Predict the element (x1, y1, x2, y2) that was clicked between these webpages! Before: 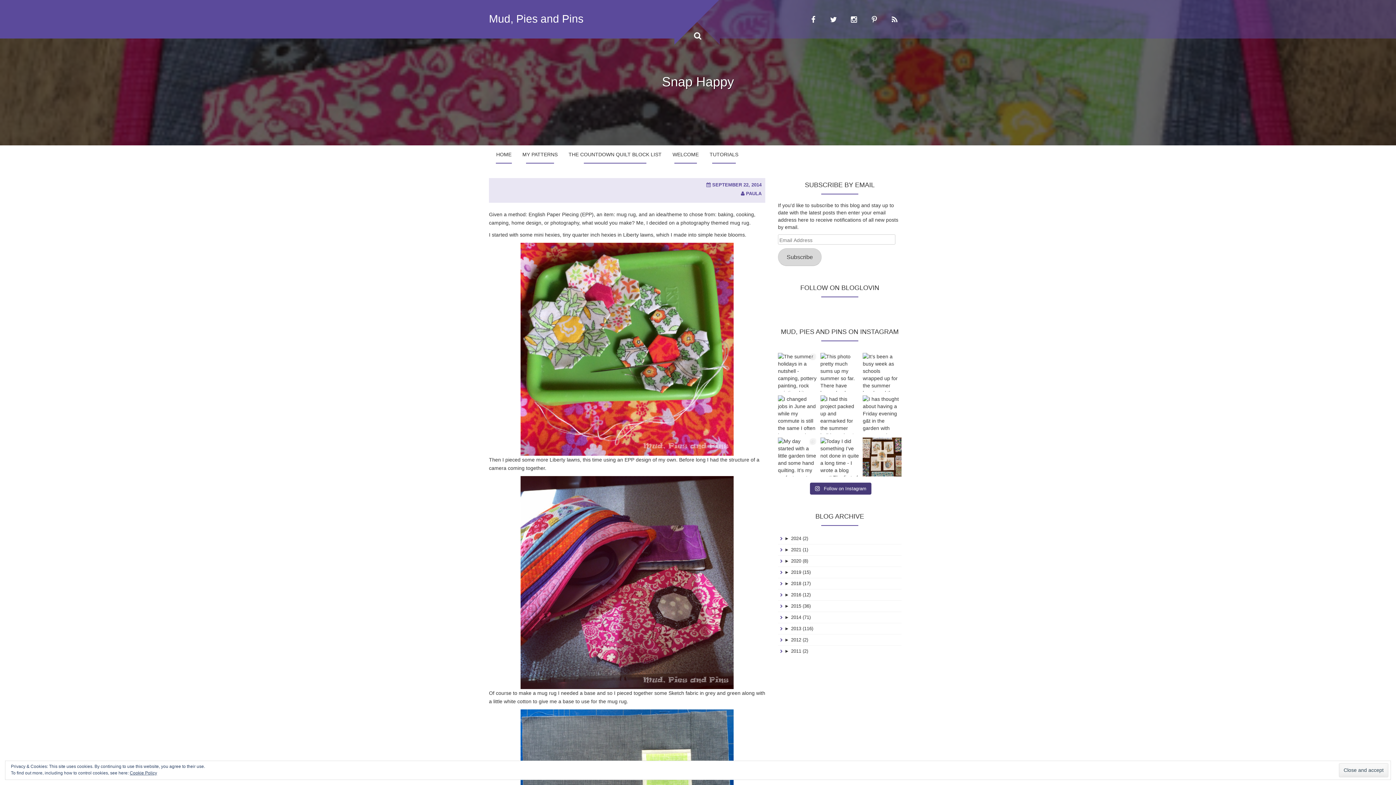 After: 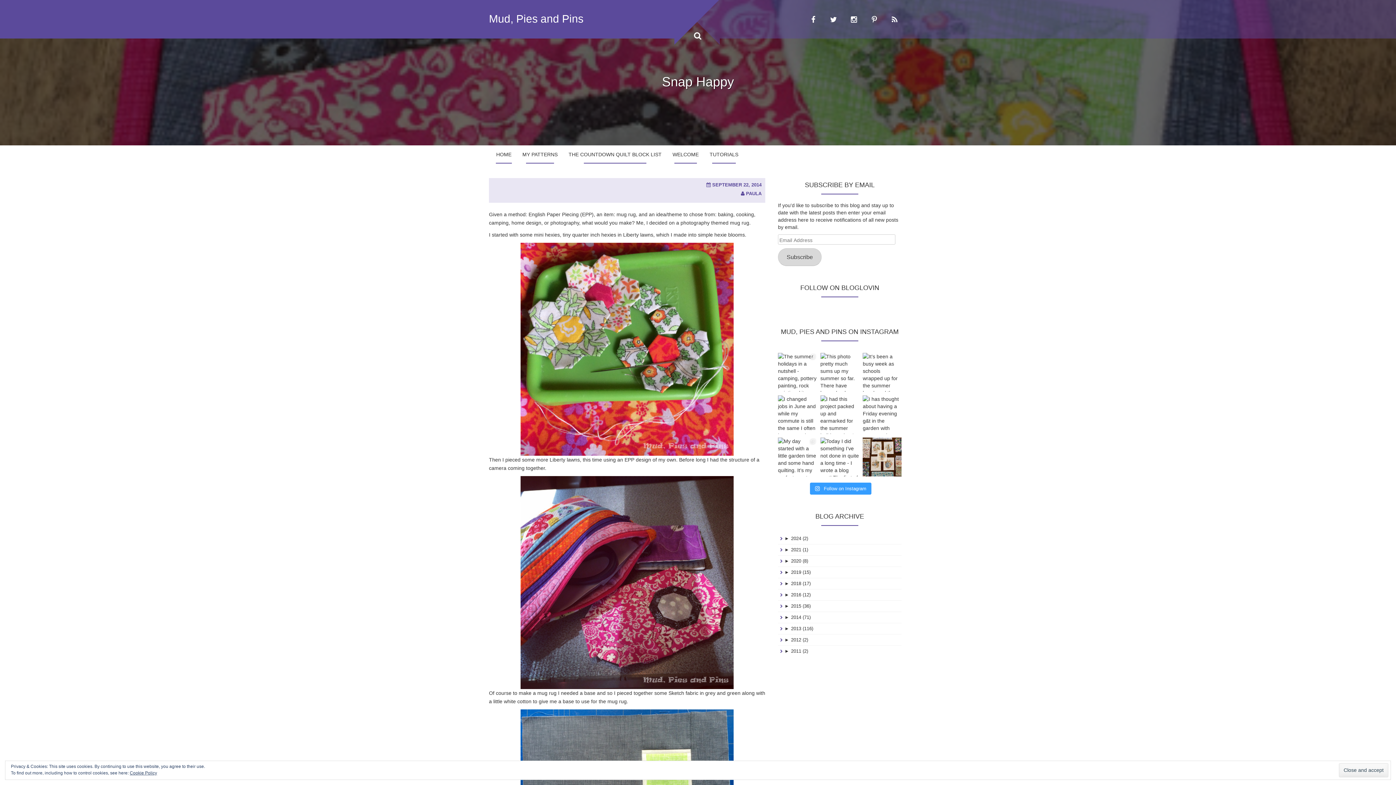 Action: bbox: (810, 482, 871, 494) label:  Follow on Instagram